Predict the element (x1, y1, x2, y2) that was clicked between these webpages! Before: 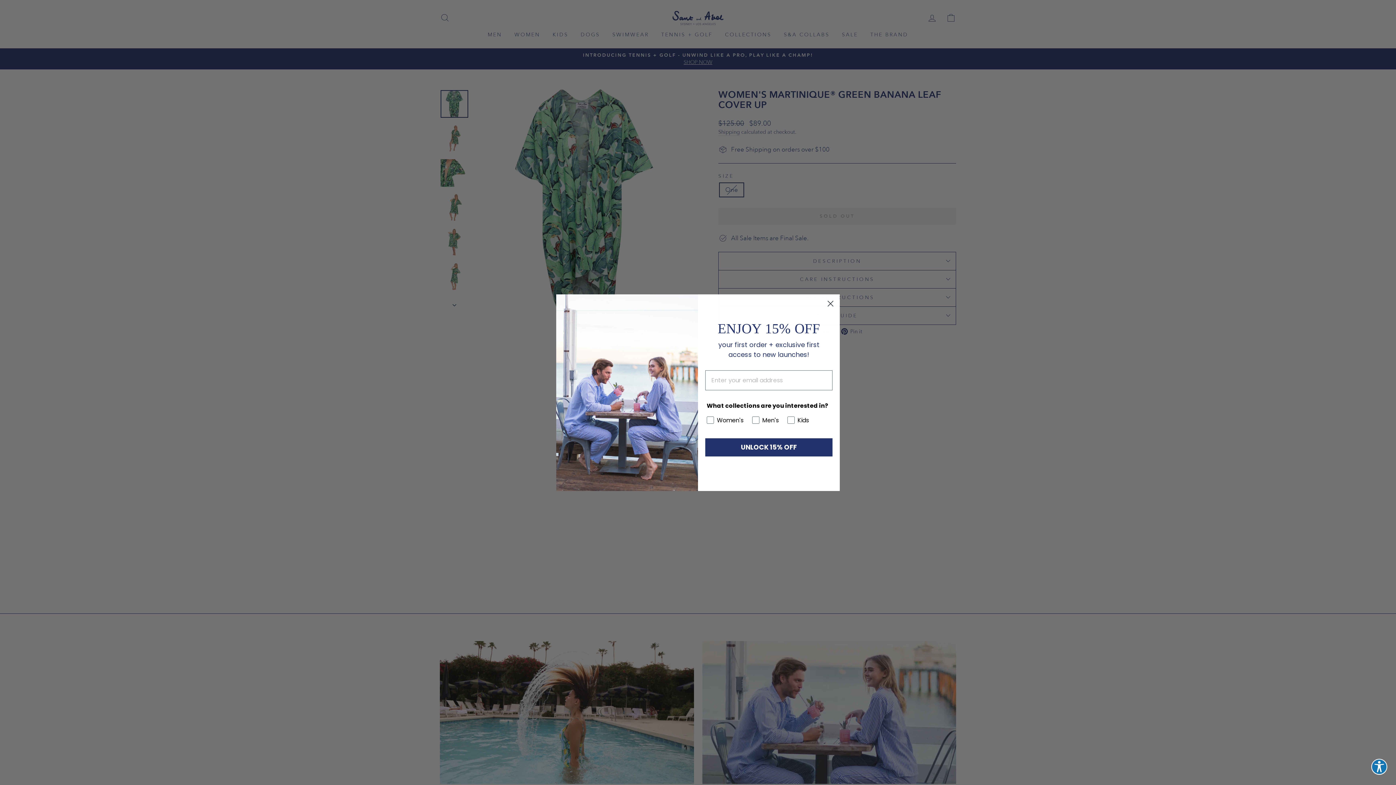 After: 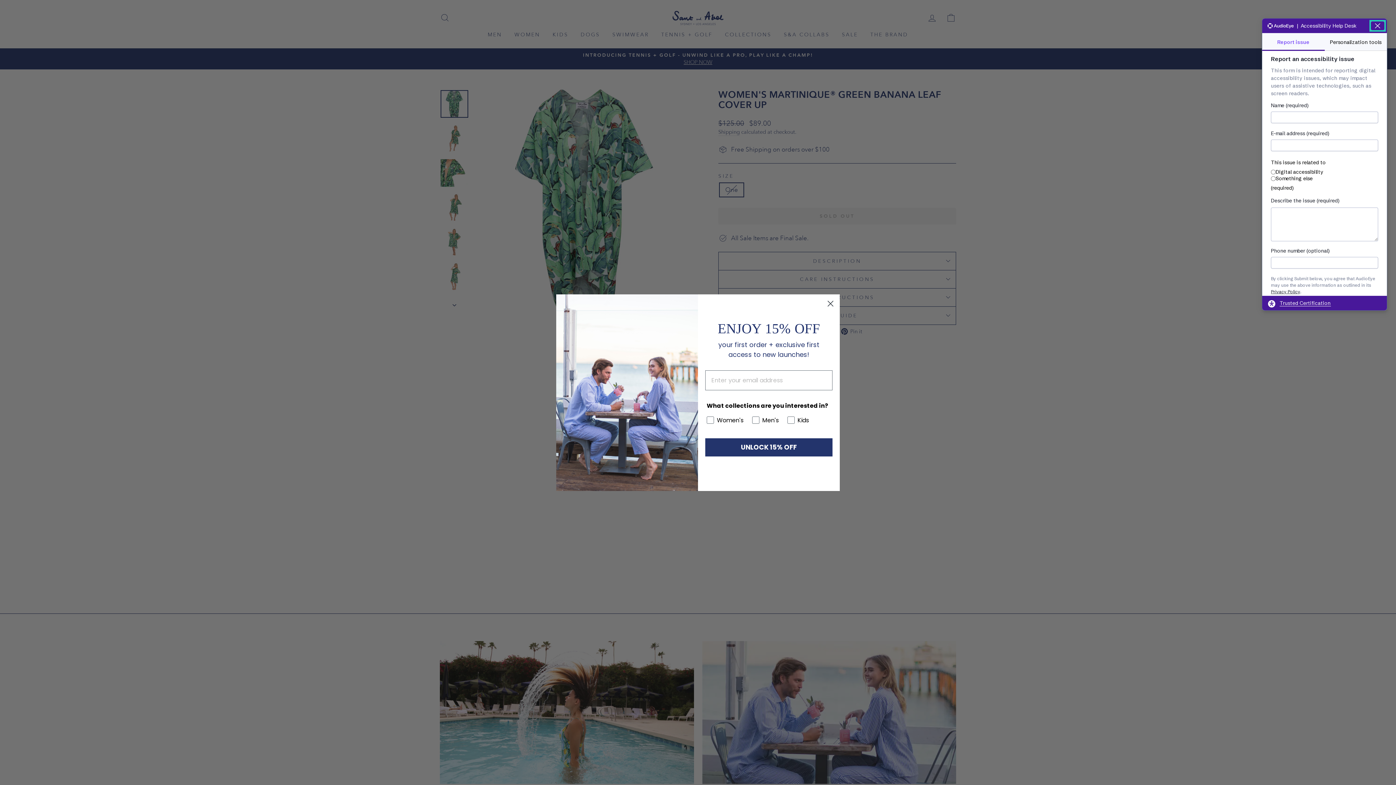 Action: bbox: (1371, 758, 1387, 774) label: Explore your accessibility options